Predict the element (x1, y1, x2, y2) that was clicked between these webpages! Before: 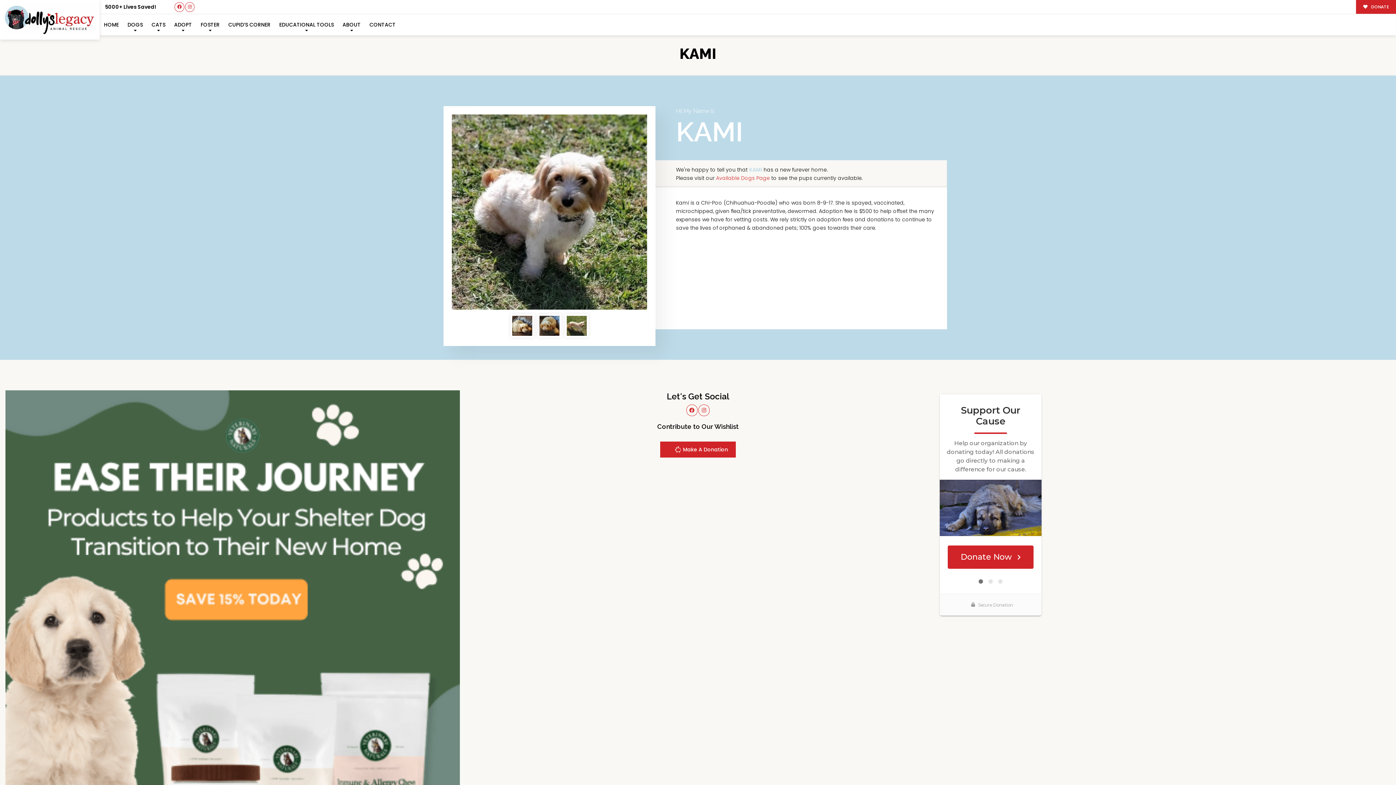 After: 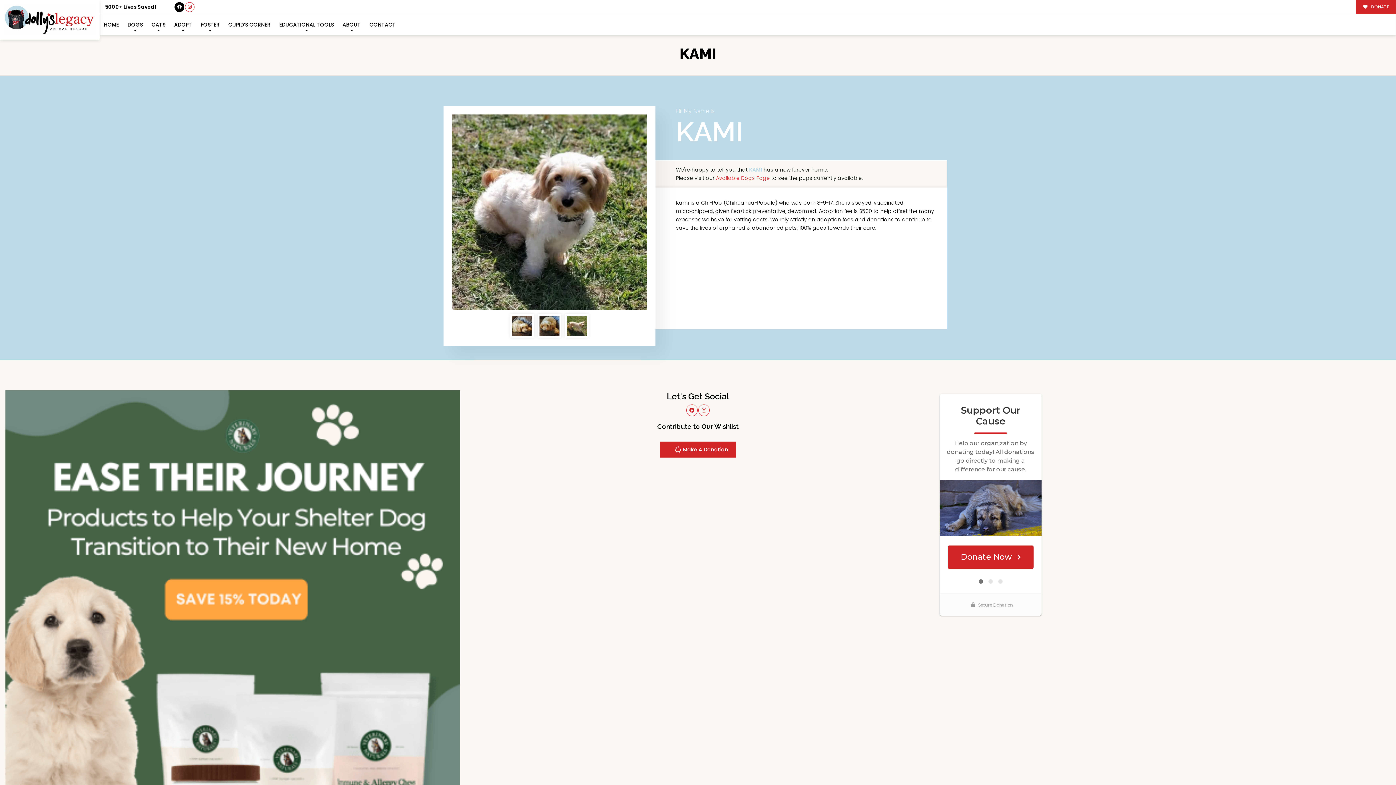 Action: bbox: (174, 2, 184, 11)